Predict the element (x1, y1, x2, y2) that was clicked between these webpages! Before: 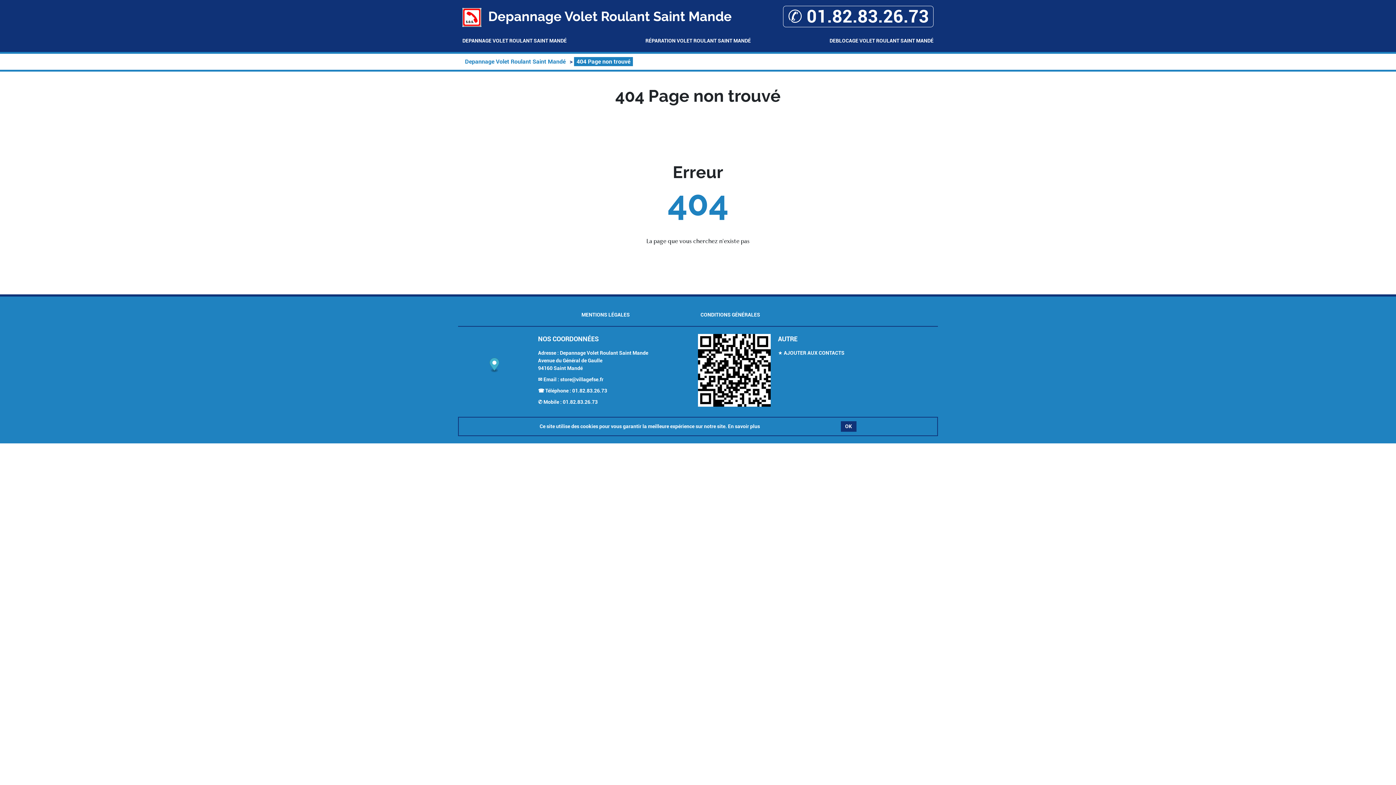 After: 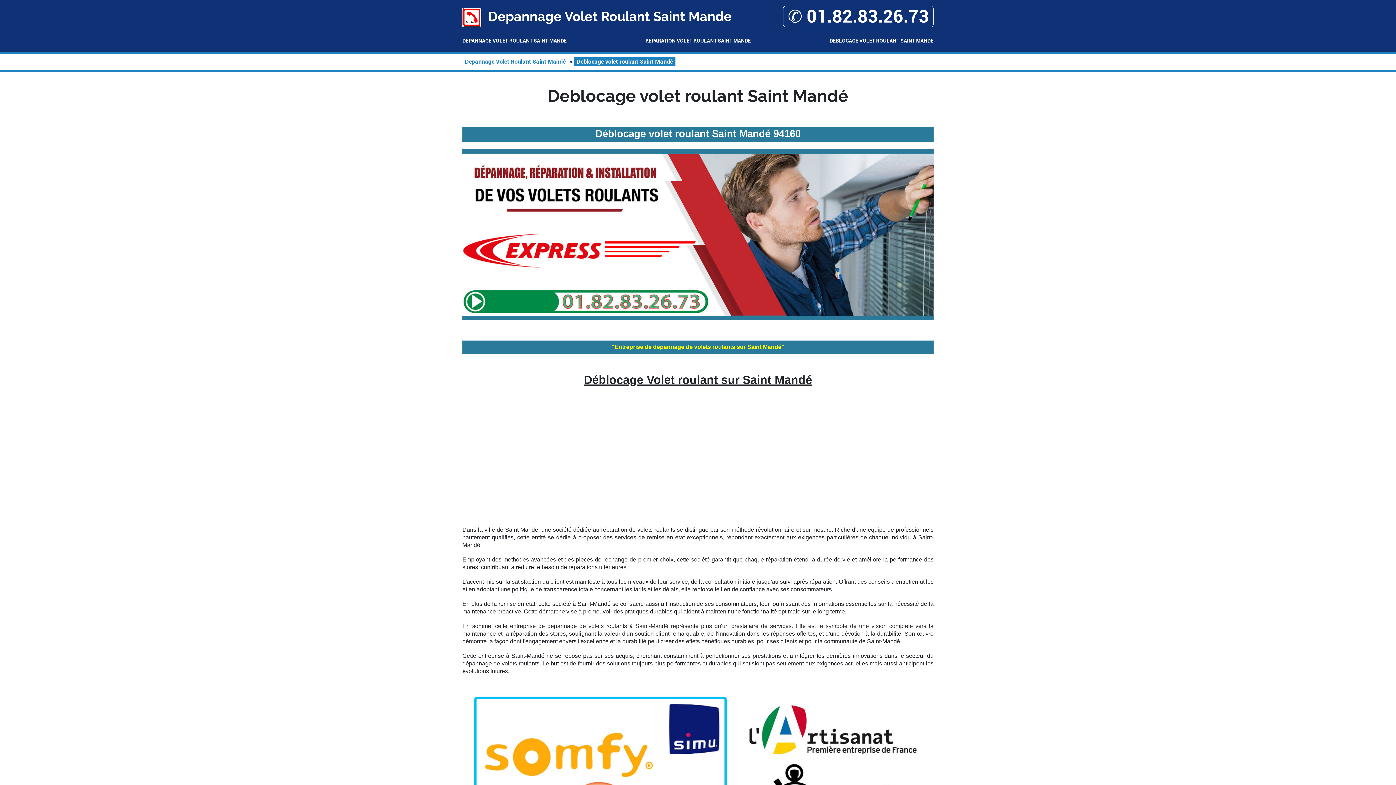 Action: label: DEBLOCAGE VOLET ROULANT SAINT MANDÉ bbox: (829, 37, 933, 44)